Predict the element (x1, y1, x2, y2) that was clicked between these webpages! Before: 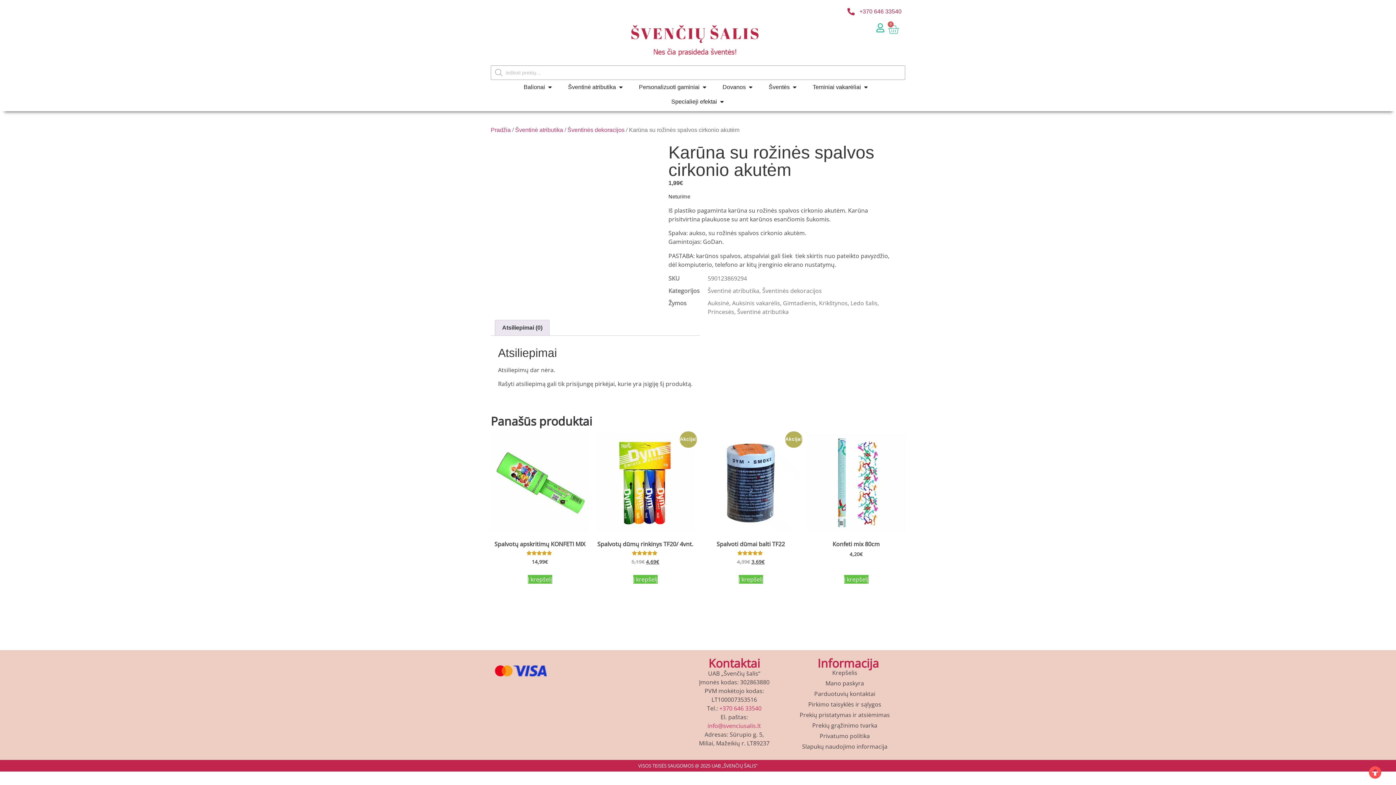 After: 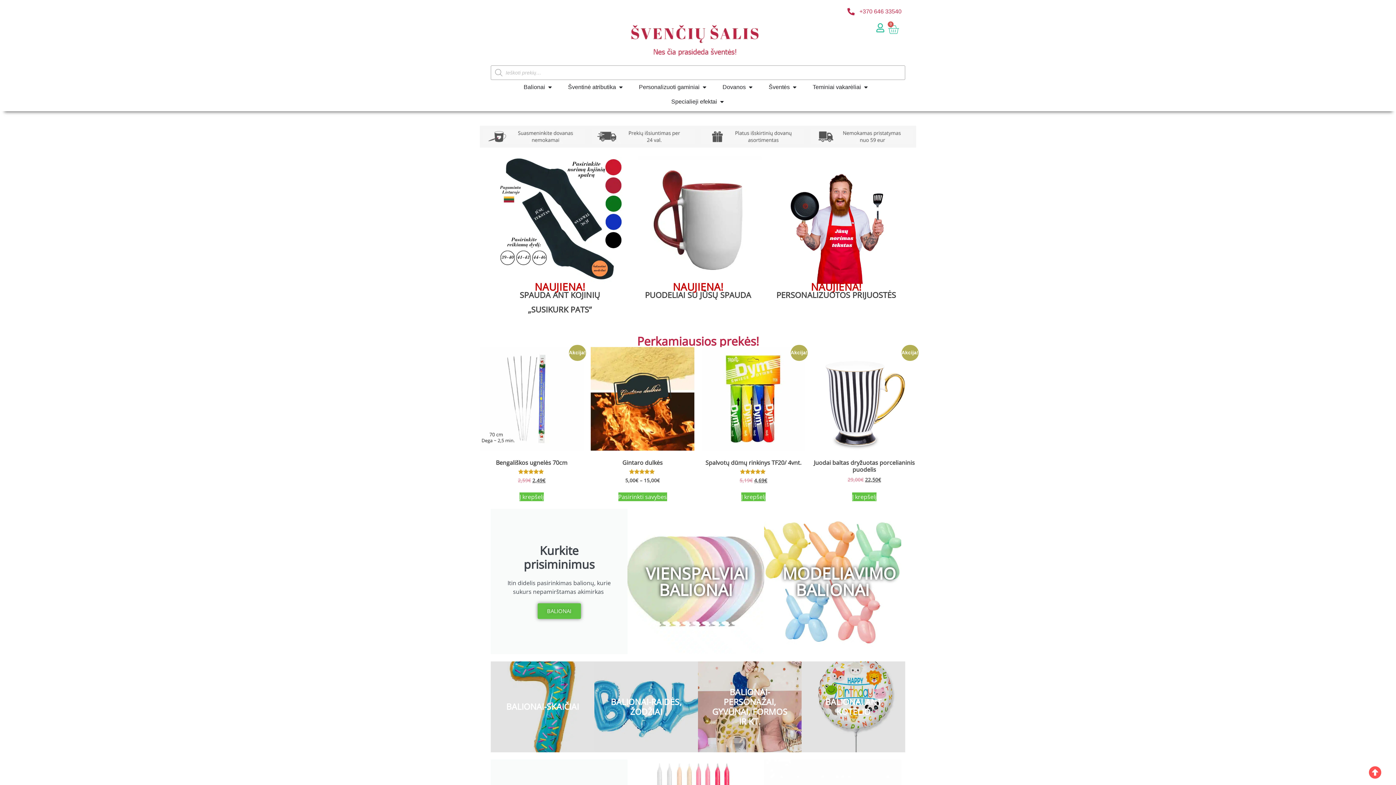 Action: label: Pradžia bbox: (490, 126, 510, 133)